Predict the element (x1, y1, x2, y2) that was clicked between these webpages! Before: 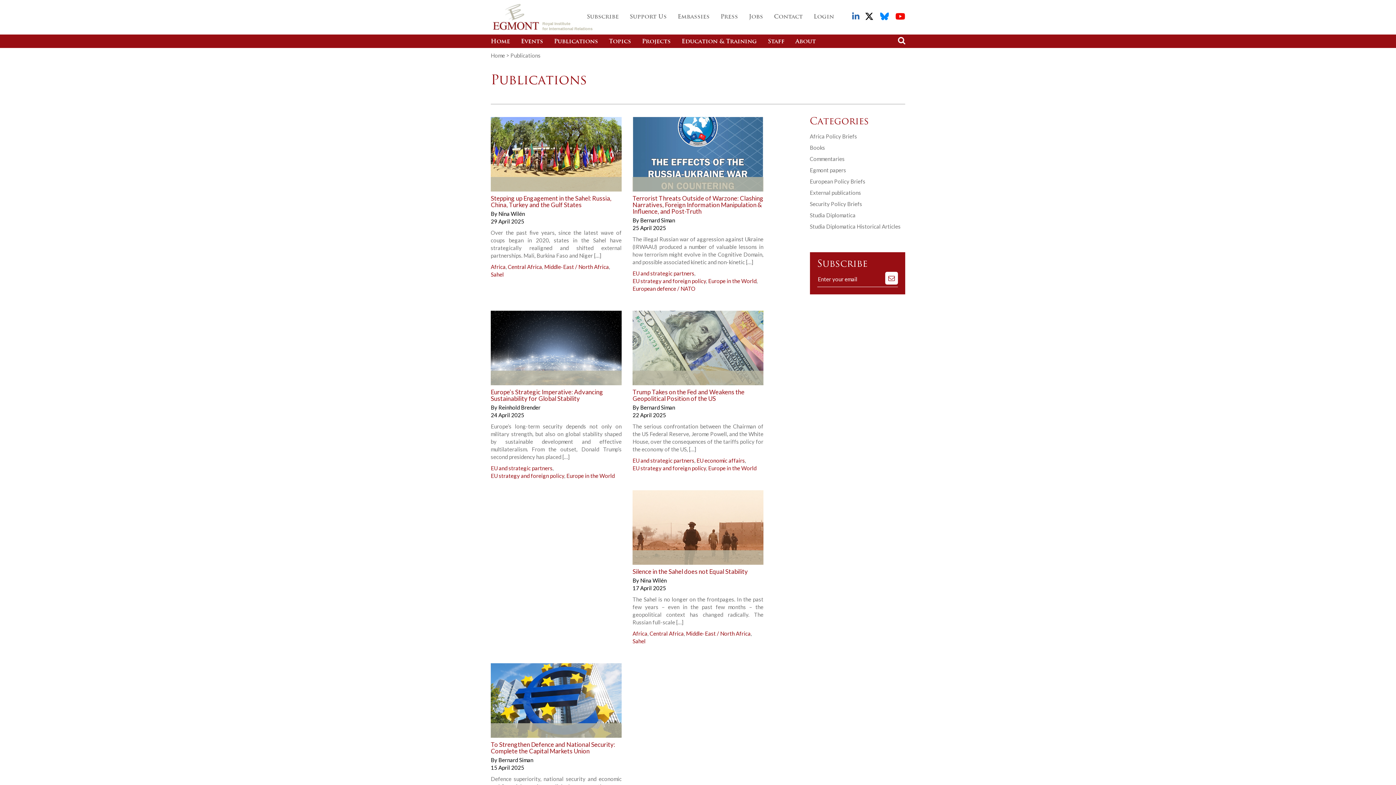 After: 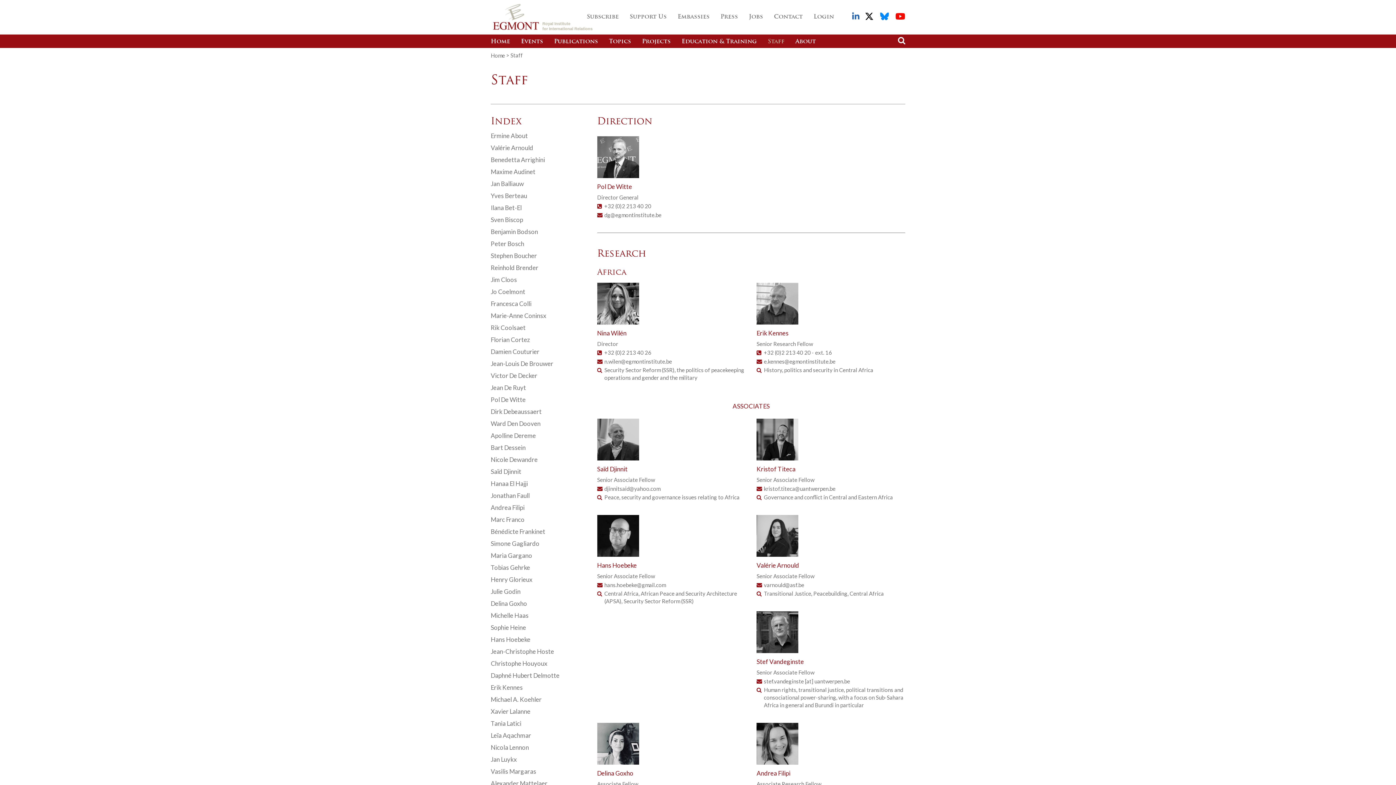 Action: bbox: (762, 34, 790, 48) label: Staff